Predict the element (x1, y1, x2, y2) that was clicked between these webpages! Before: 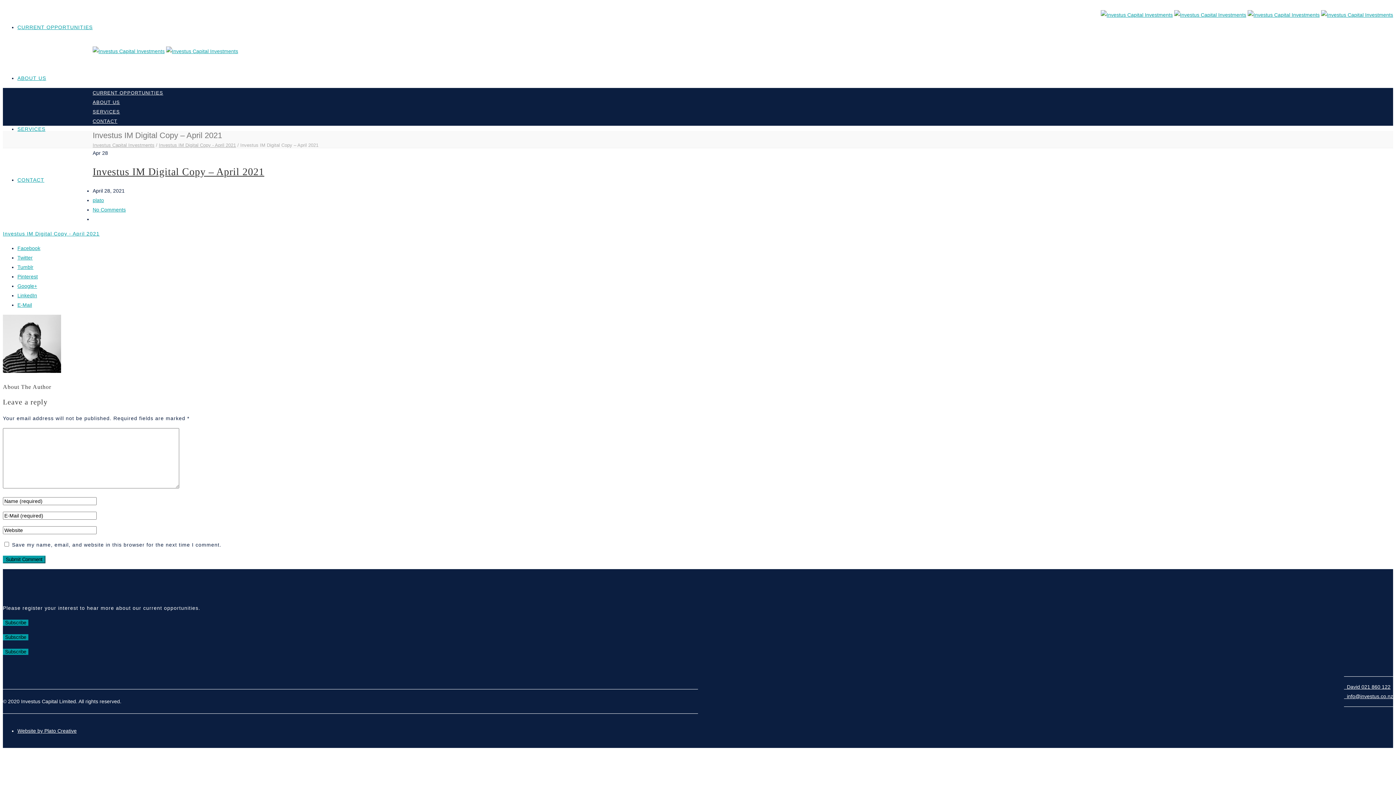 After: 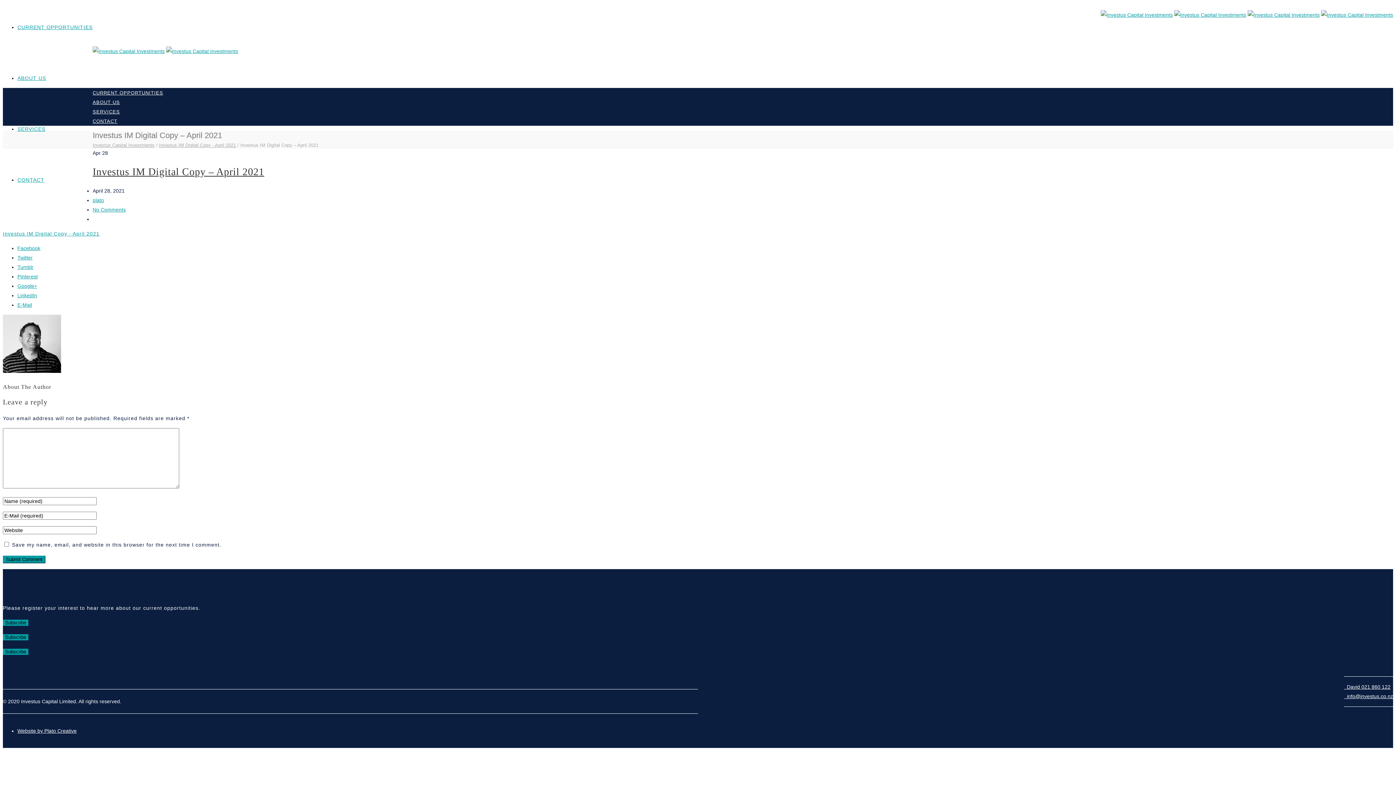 Action: bbox: (17, 255, 32, 260) label: Twitter